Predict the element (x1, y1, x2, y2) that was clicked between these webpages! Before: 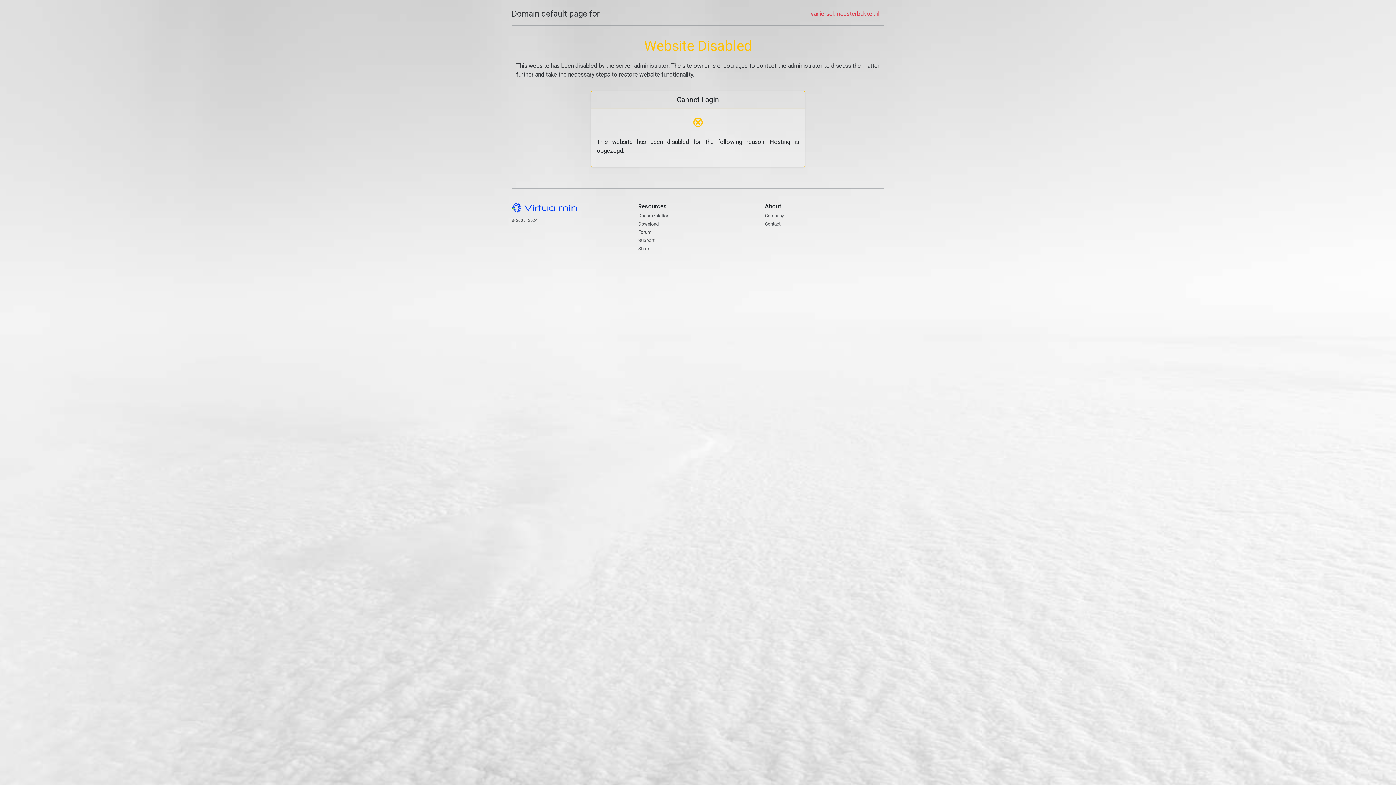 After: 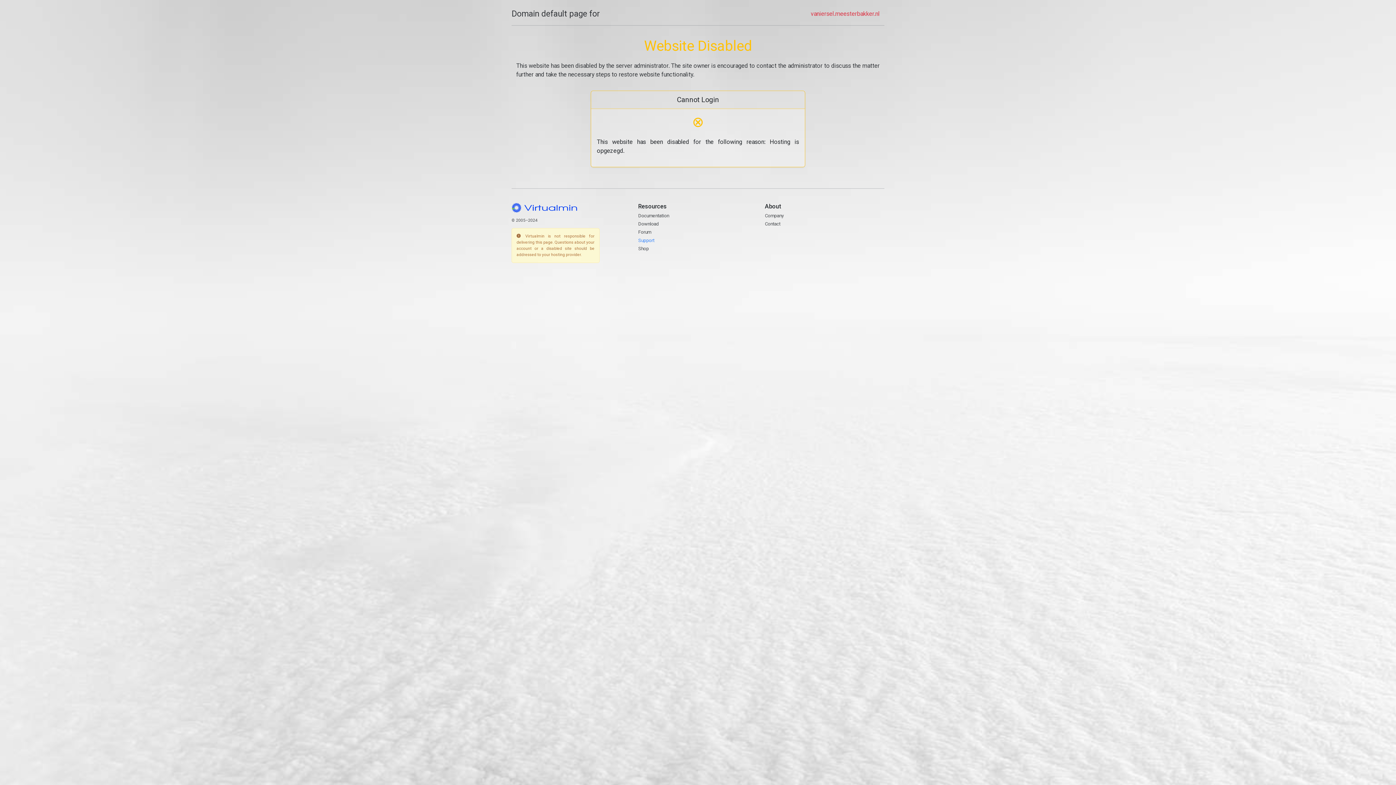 Action: label: Support bbox: (638, 237, 654, 243)